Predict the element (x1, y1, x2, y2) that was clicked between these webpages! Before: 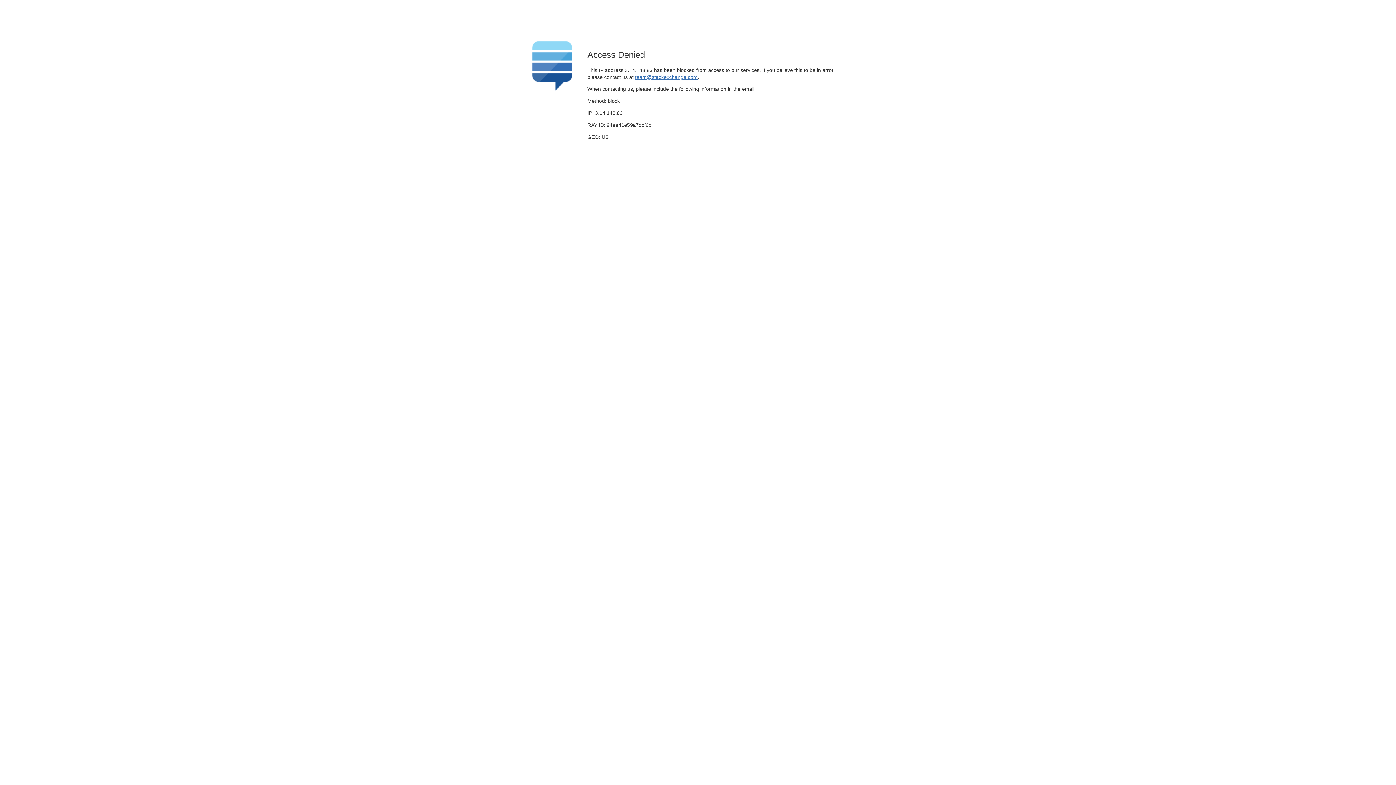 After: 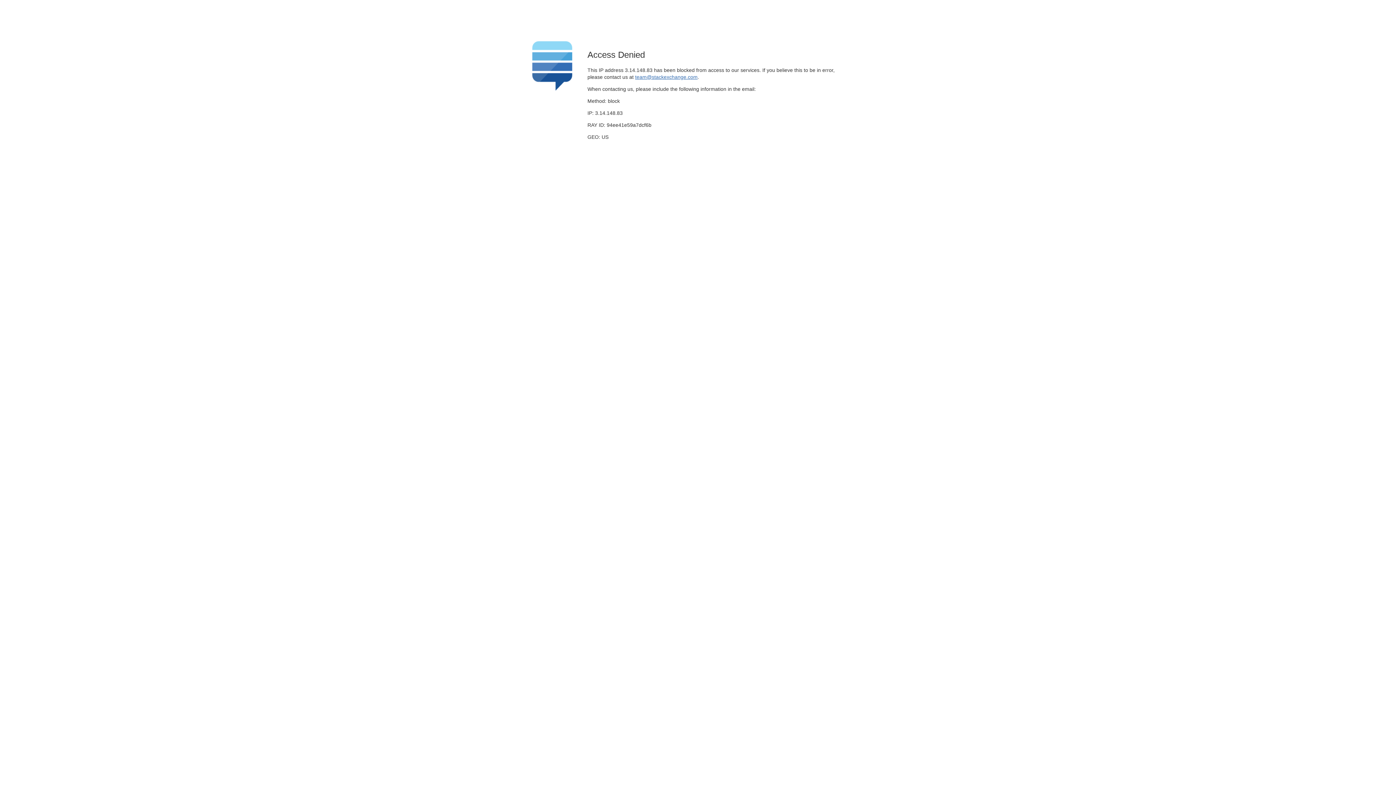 Action: label: team@stackexchange.com bbox: (635, 74, 697, 79)